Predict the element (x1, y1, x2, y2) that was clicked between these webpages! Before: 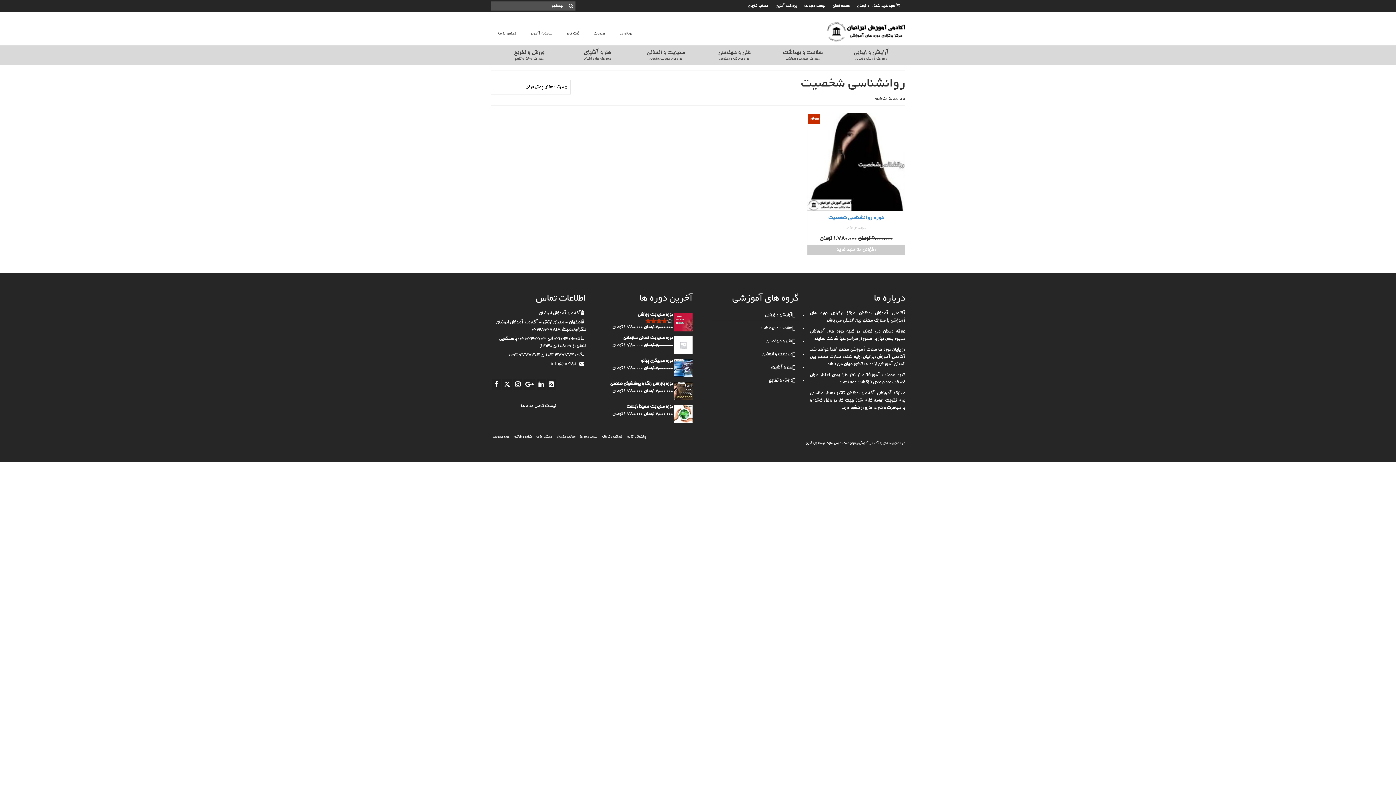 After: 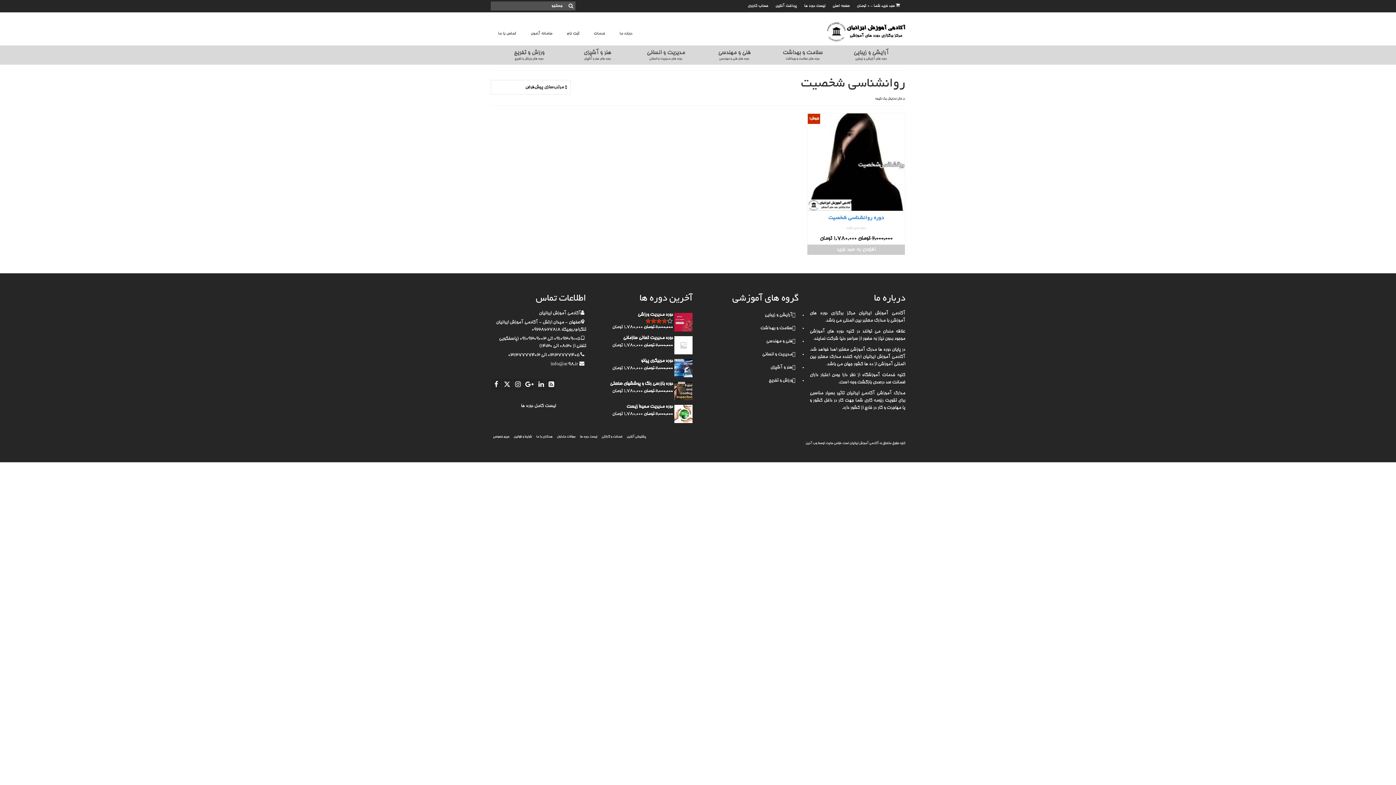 Action: bbox: (550, 361, 586, 366) label:  info@ac98.ir